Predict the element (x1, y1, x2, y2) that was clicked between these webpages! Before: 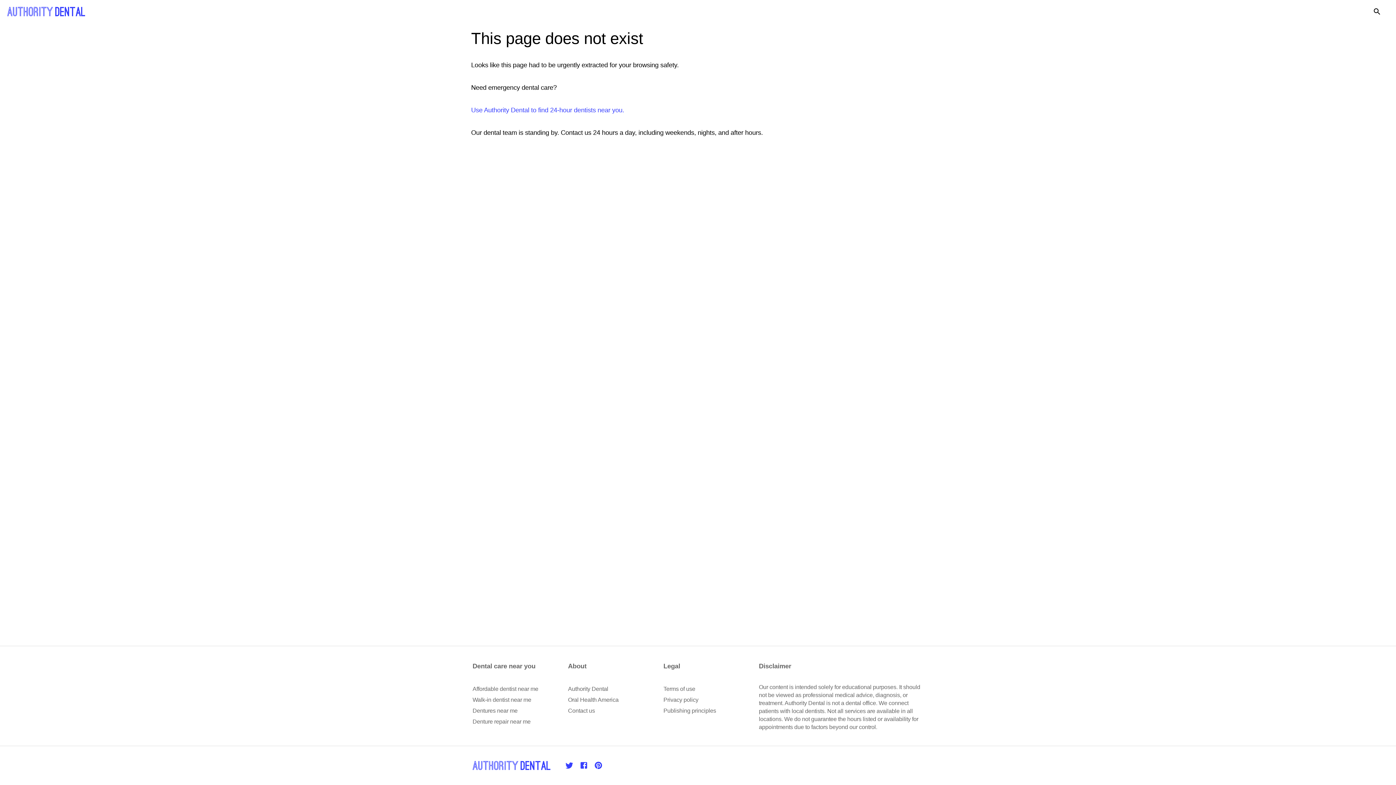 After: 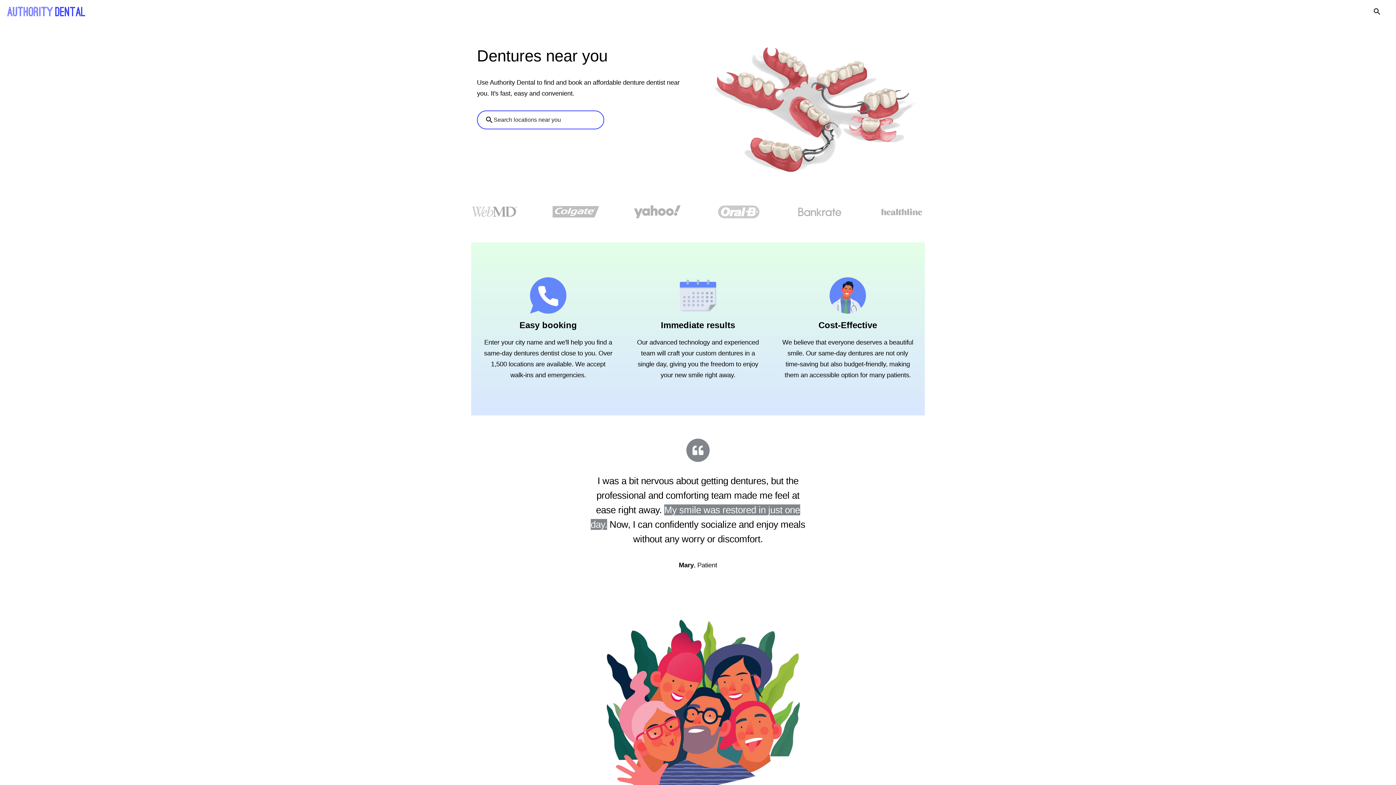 Action: label: Dentures near me bbox: (472, 707, 517, 714)